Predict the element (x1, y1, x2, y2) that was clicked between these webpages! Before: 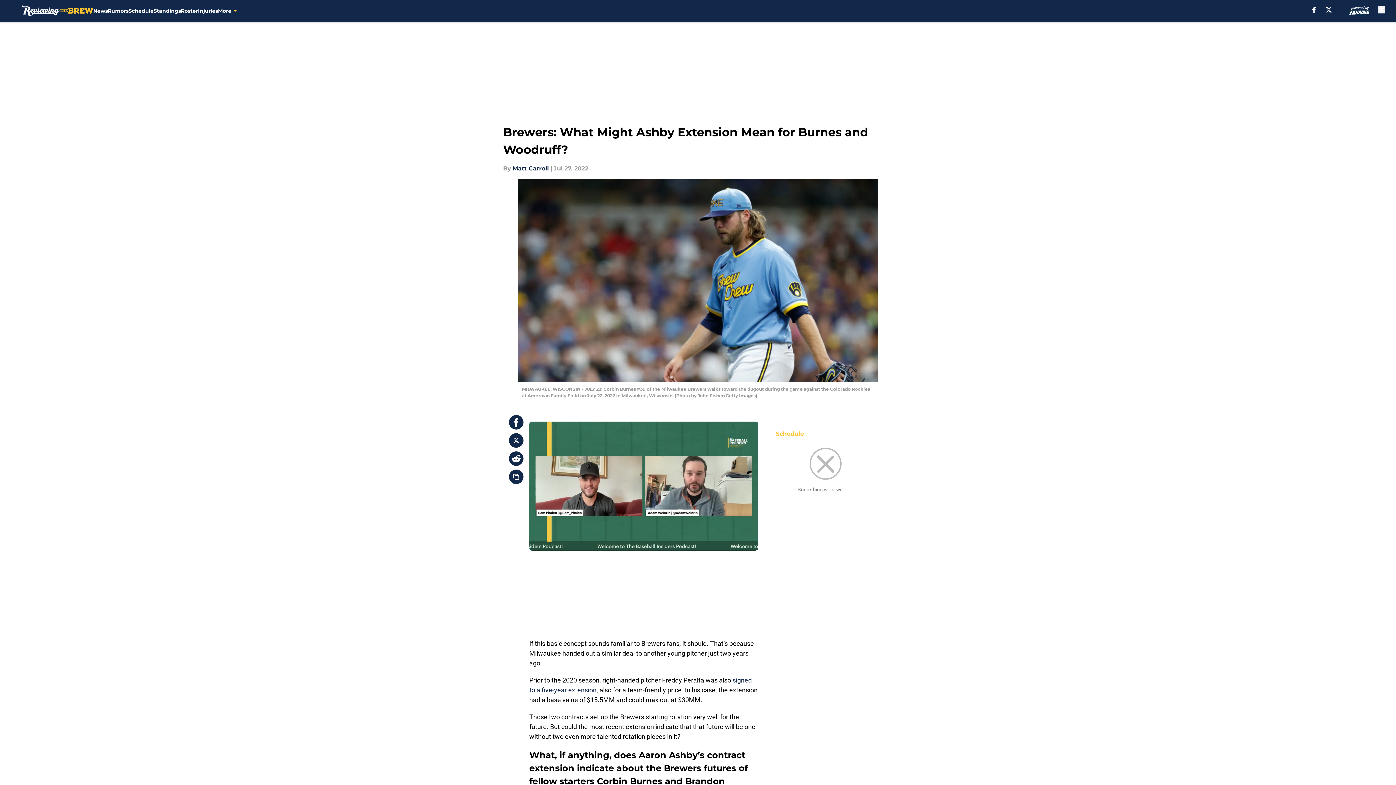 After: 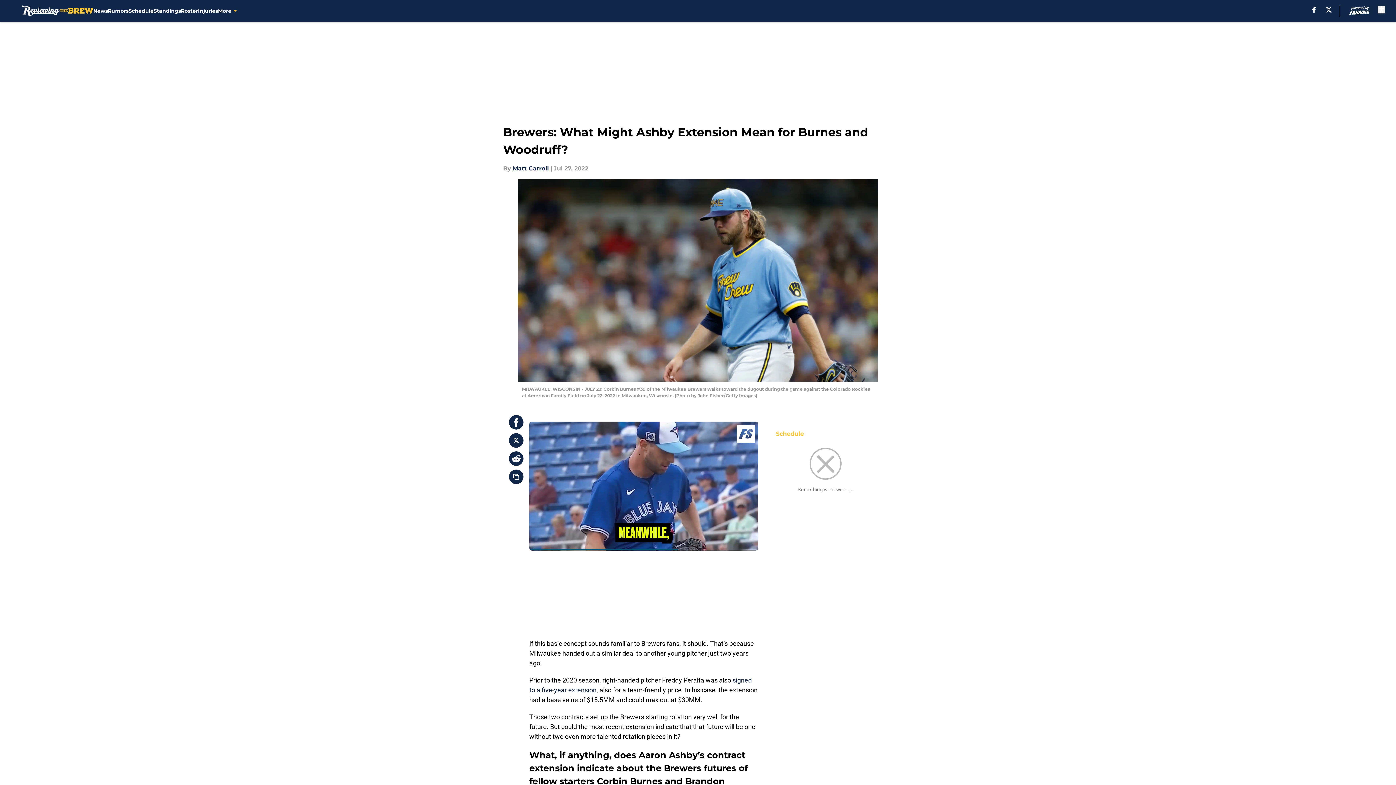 Action: bbox: (1312, 6, 1316, 12) label: facebook